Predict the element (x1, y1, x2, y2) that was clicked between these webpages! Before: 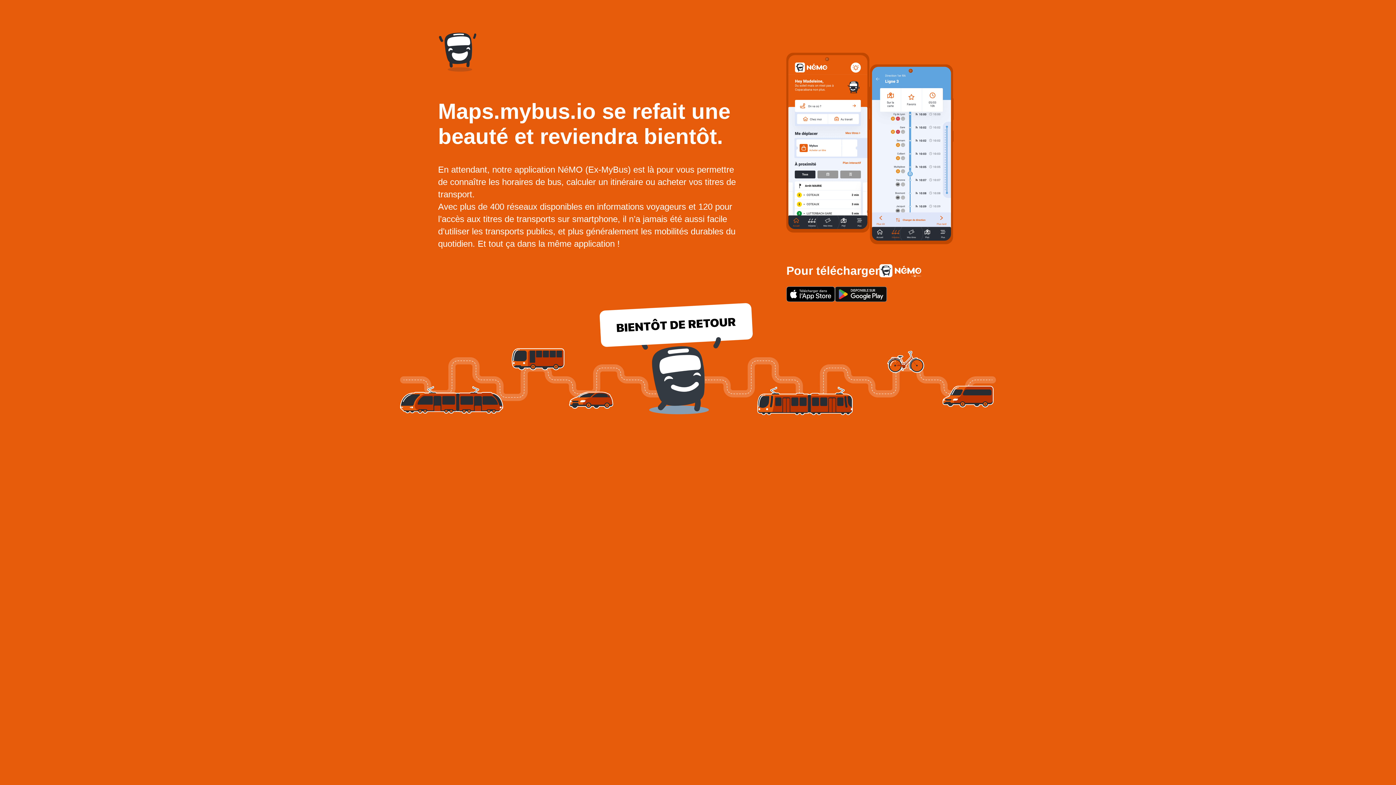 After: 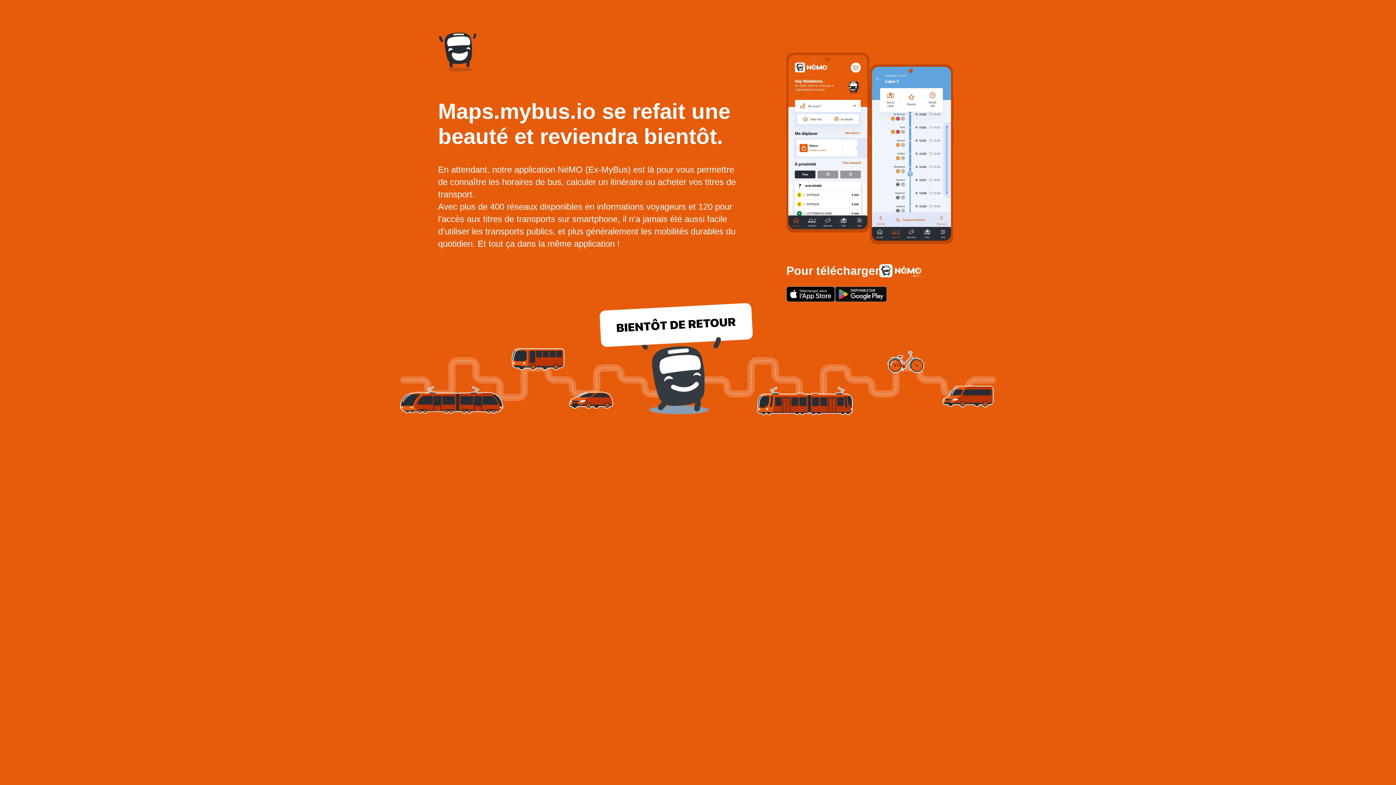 Action: bbox: (786, 286, 835, 302)